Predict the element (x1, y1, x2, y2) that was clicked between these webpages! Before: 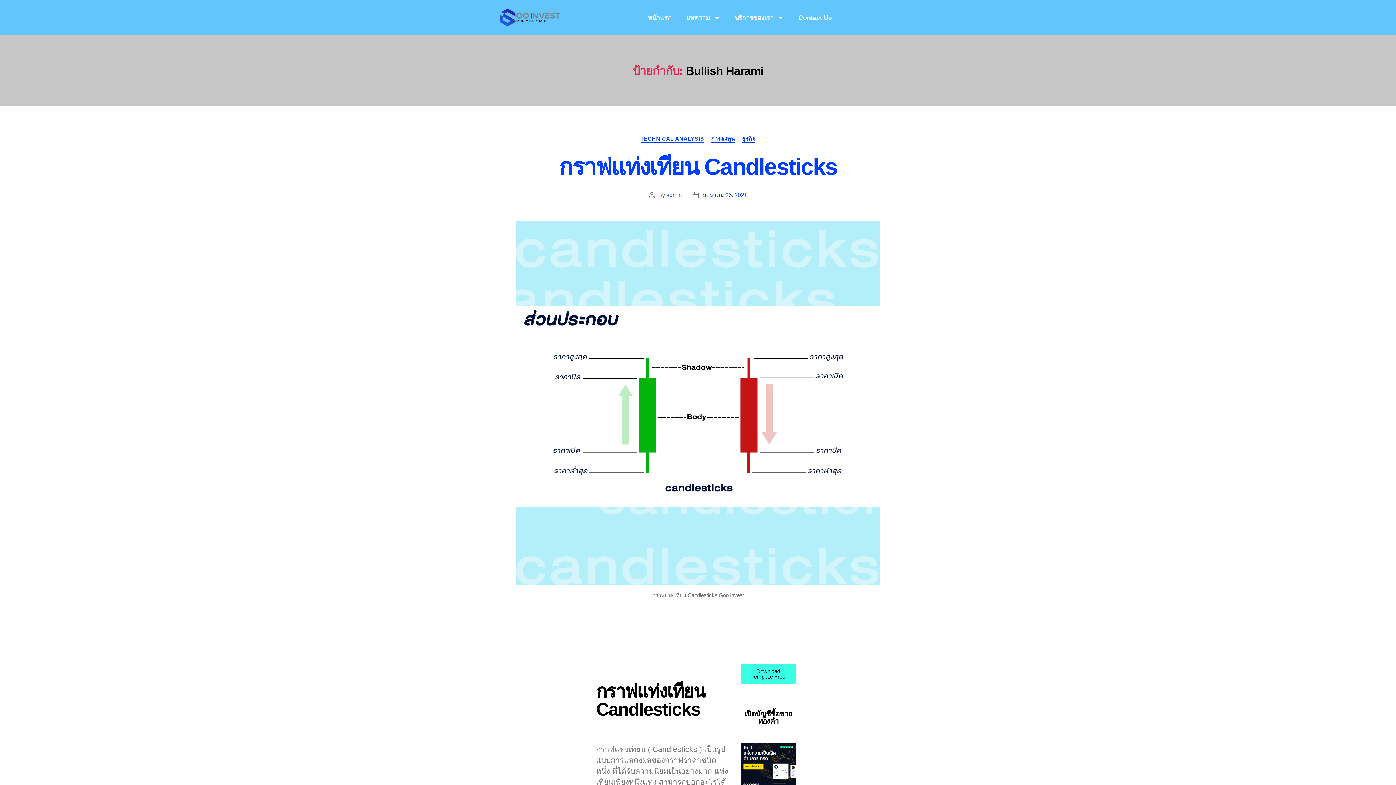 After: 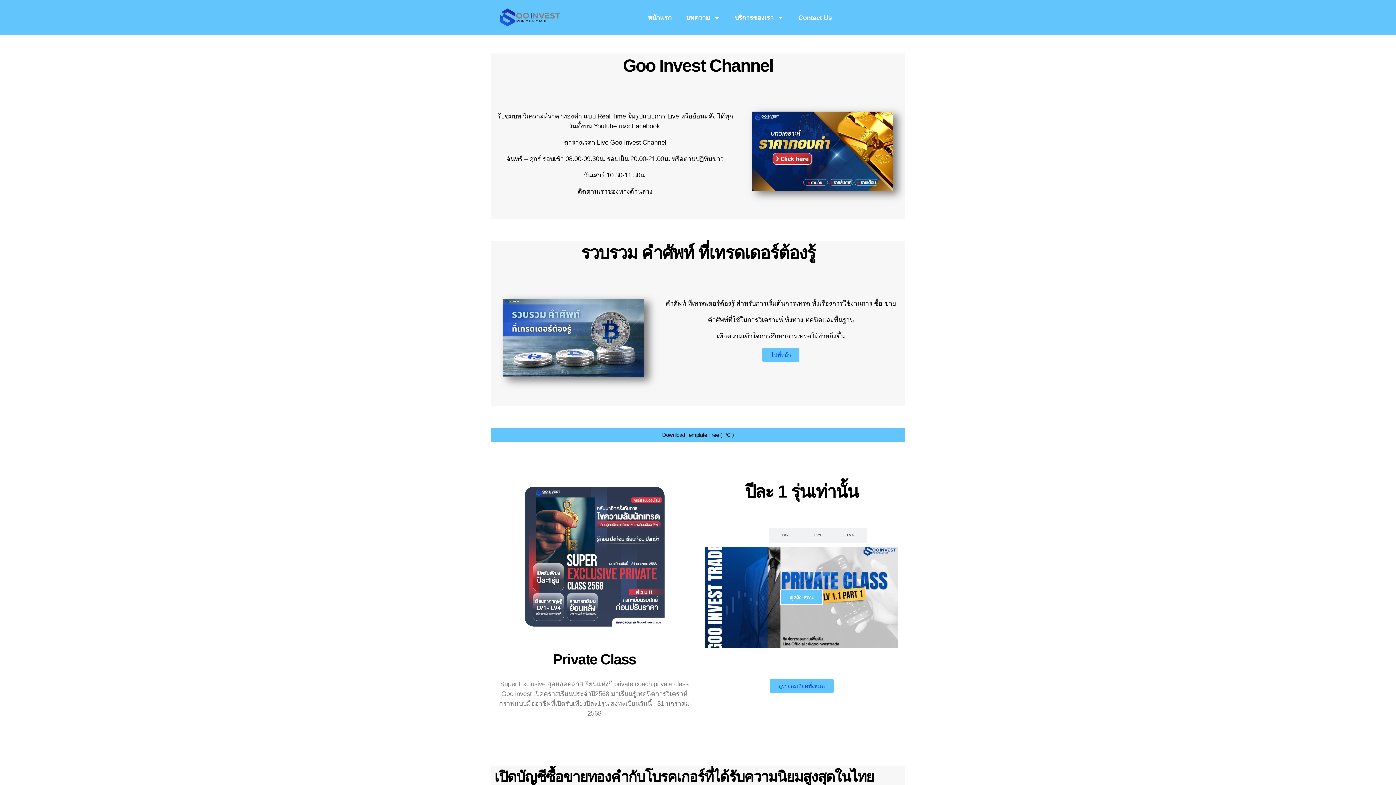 Action: bbox: (640, 9, 679, 26) label: หน้าแรก